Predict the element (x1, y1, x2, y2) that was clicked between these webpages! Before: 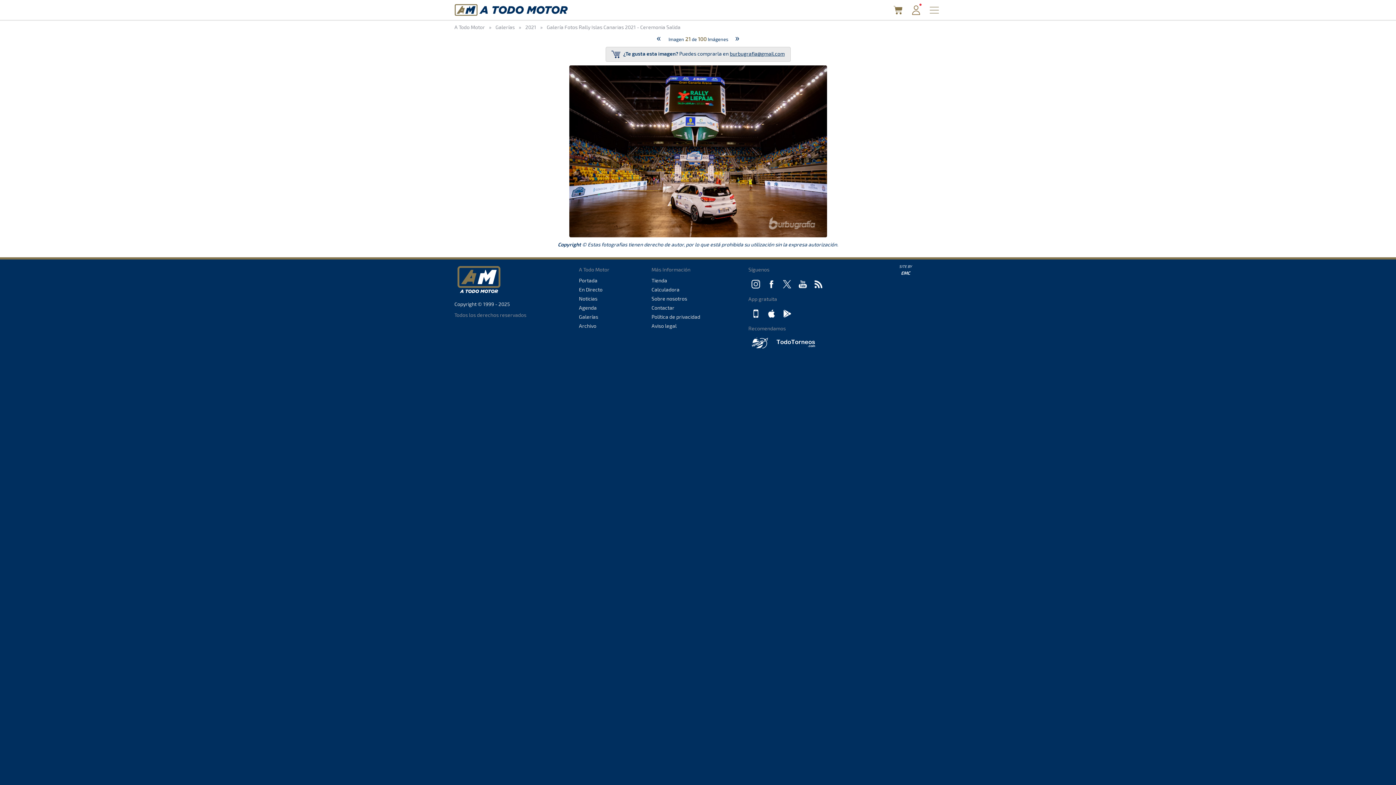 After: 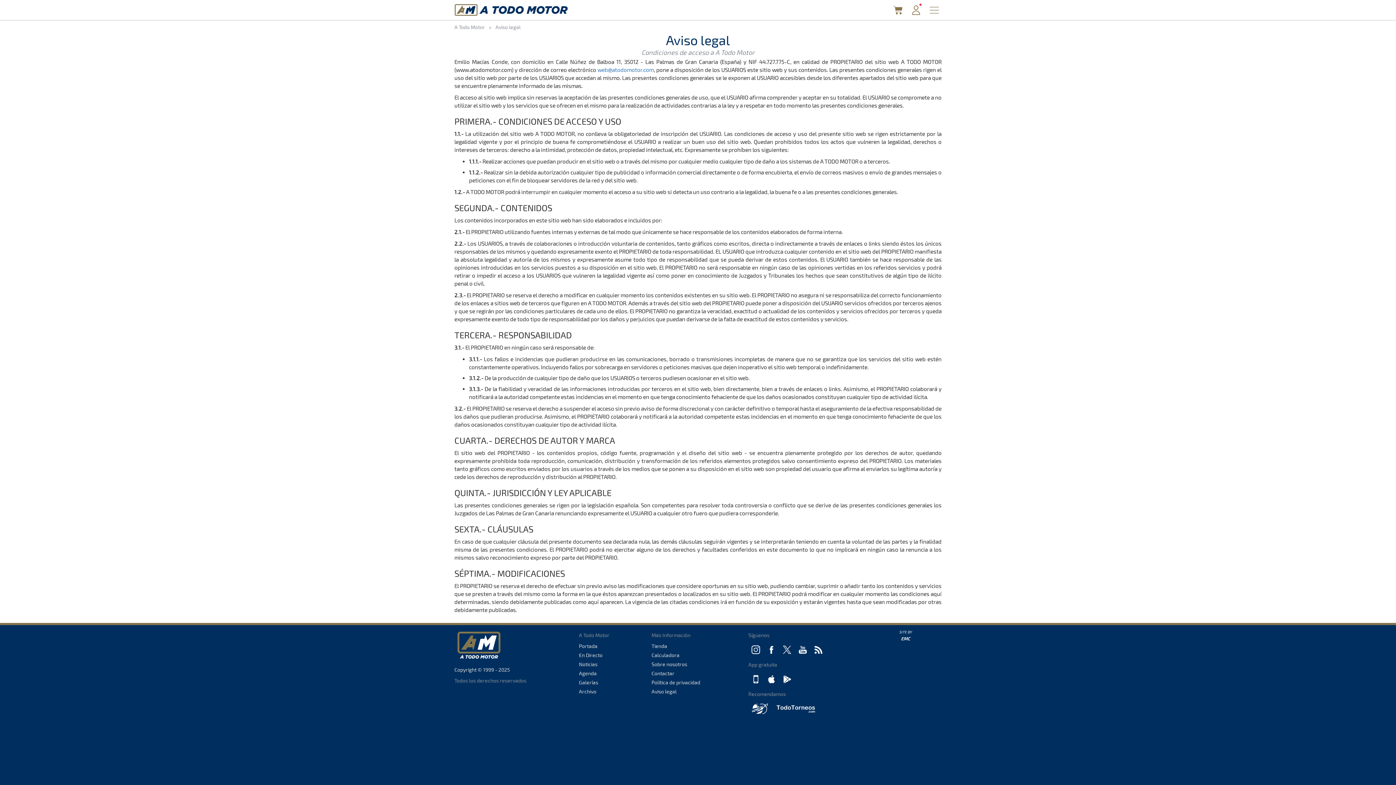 Action: label: Aviso legal bbox: (651, 322, 676, 329)